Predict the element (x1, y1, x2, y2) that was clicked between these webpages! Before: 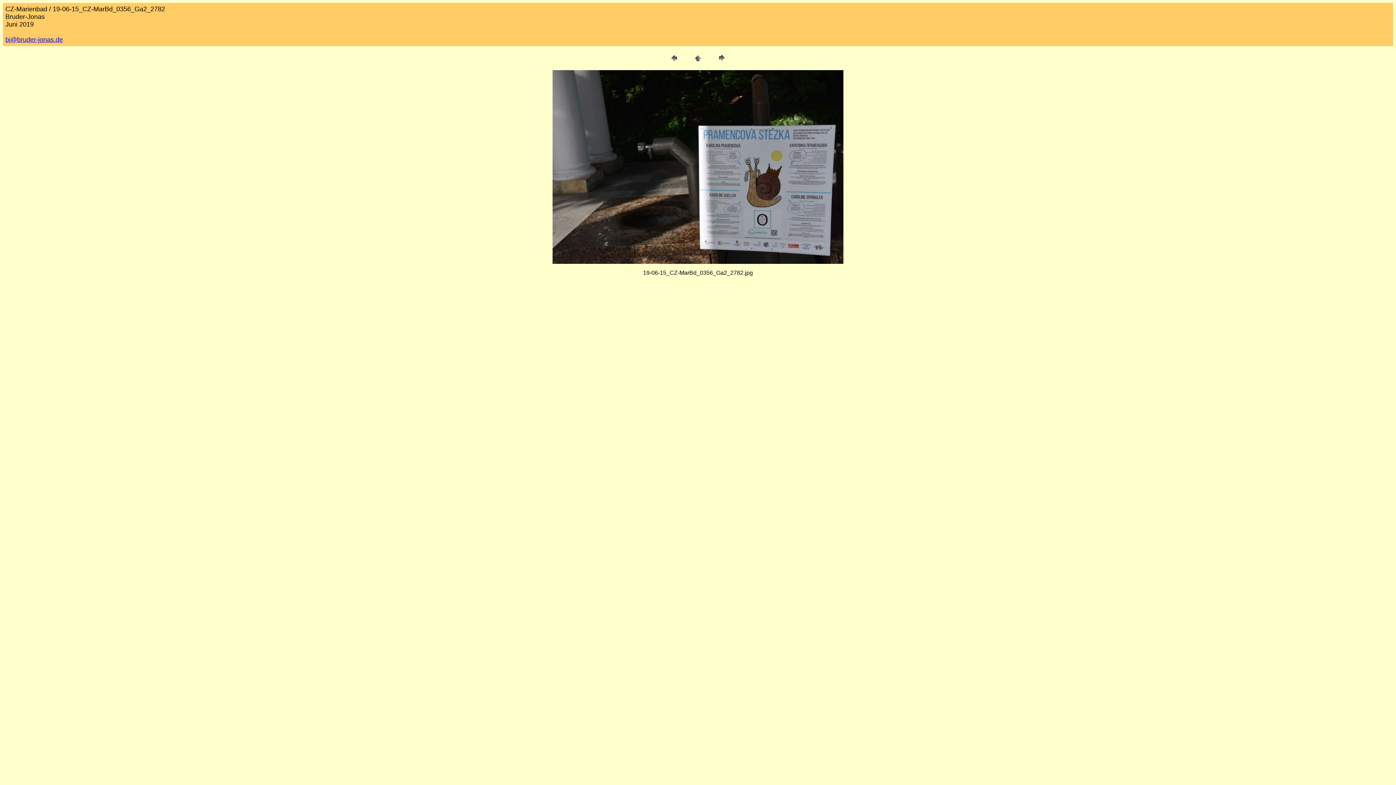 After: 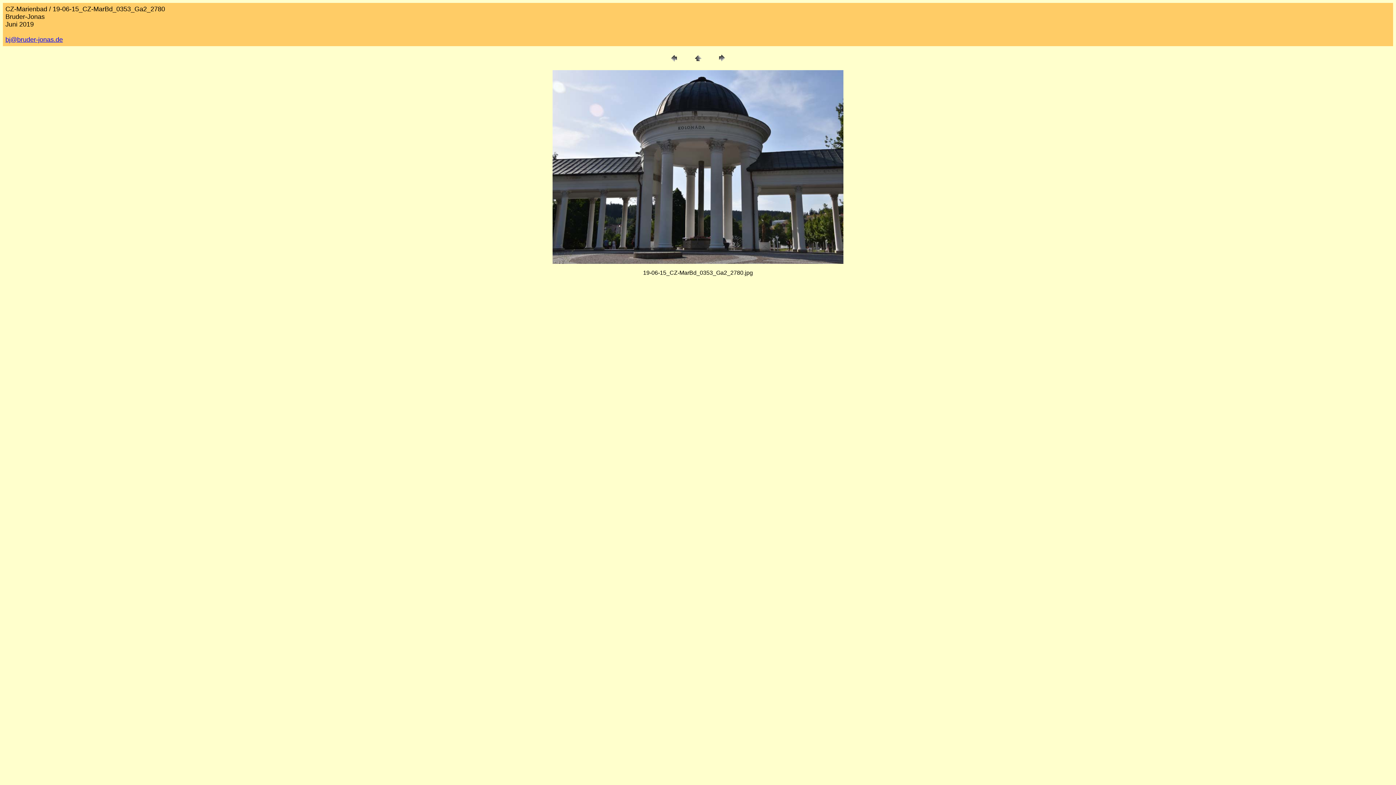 Action: bbox: (668, 58, 679, 64)